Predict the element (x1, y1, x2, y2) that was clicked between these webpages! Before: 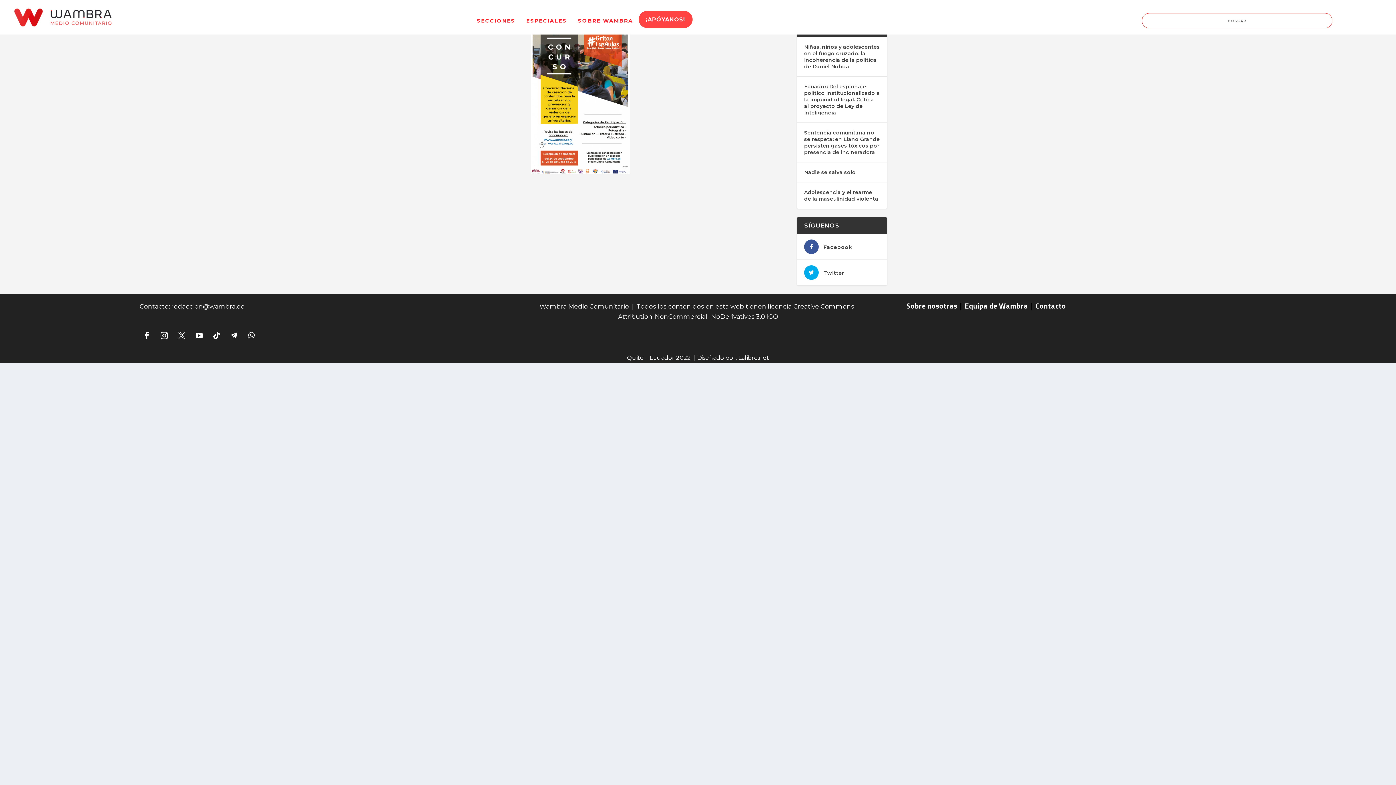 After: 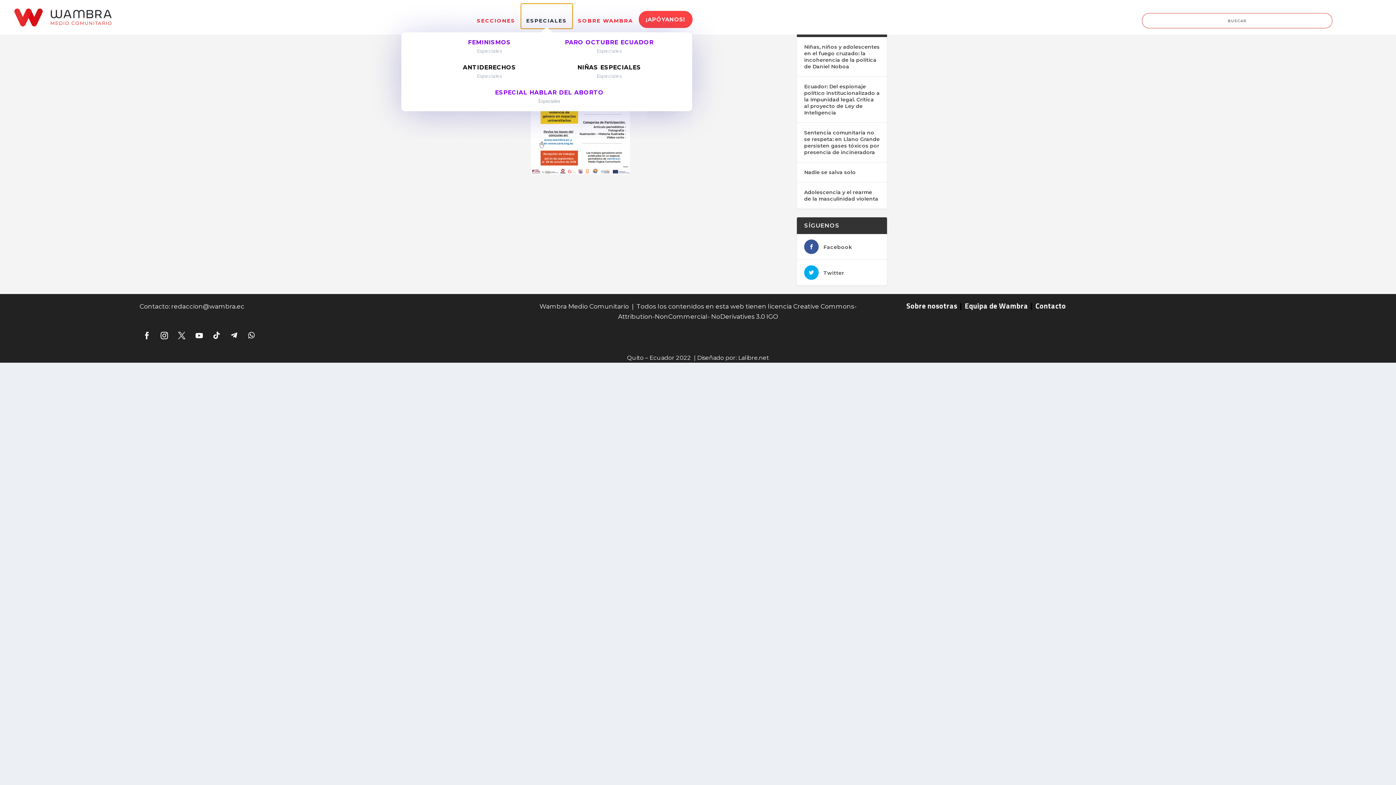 Action: label: ESPECIALES bbox: (520, 3, 572, 28)